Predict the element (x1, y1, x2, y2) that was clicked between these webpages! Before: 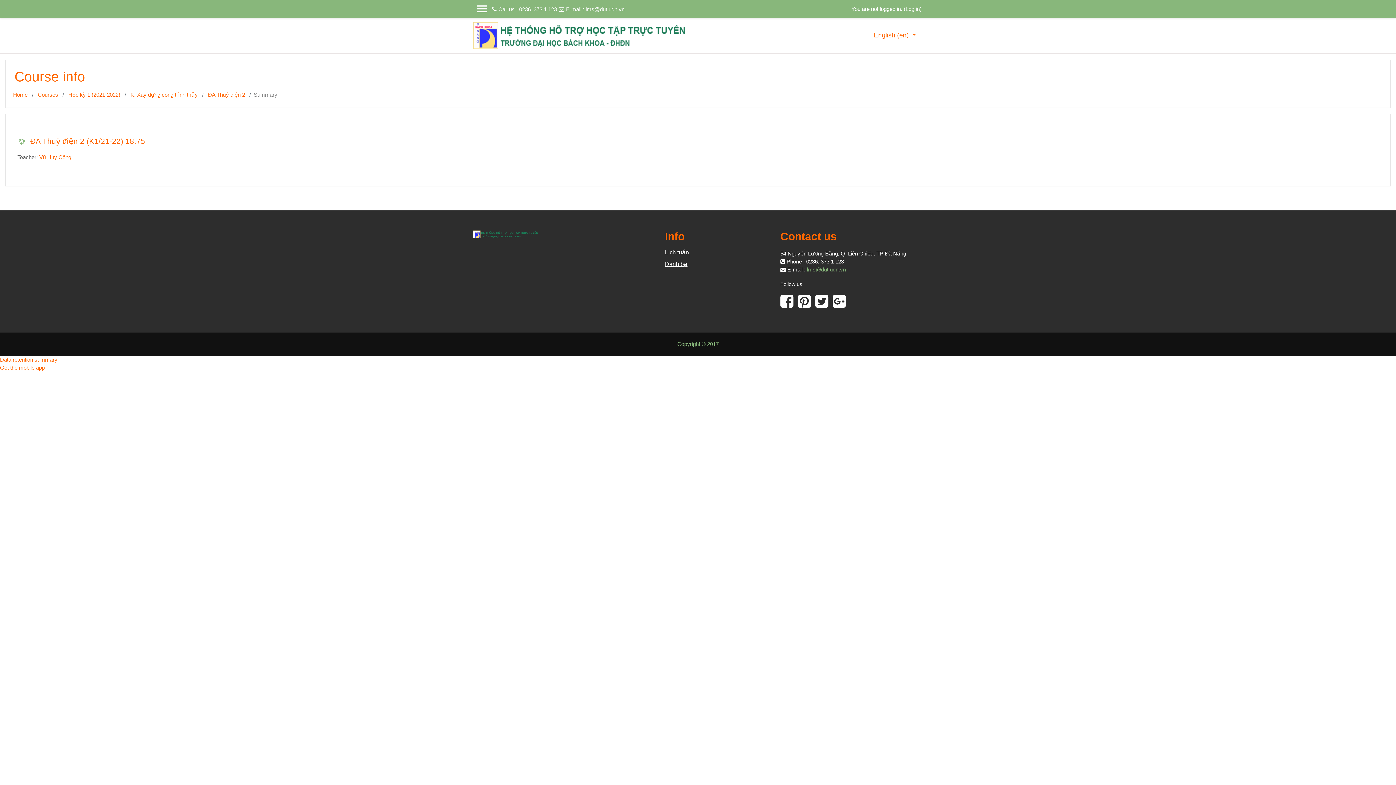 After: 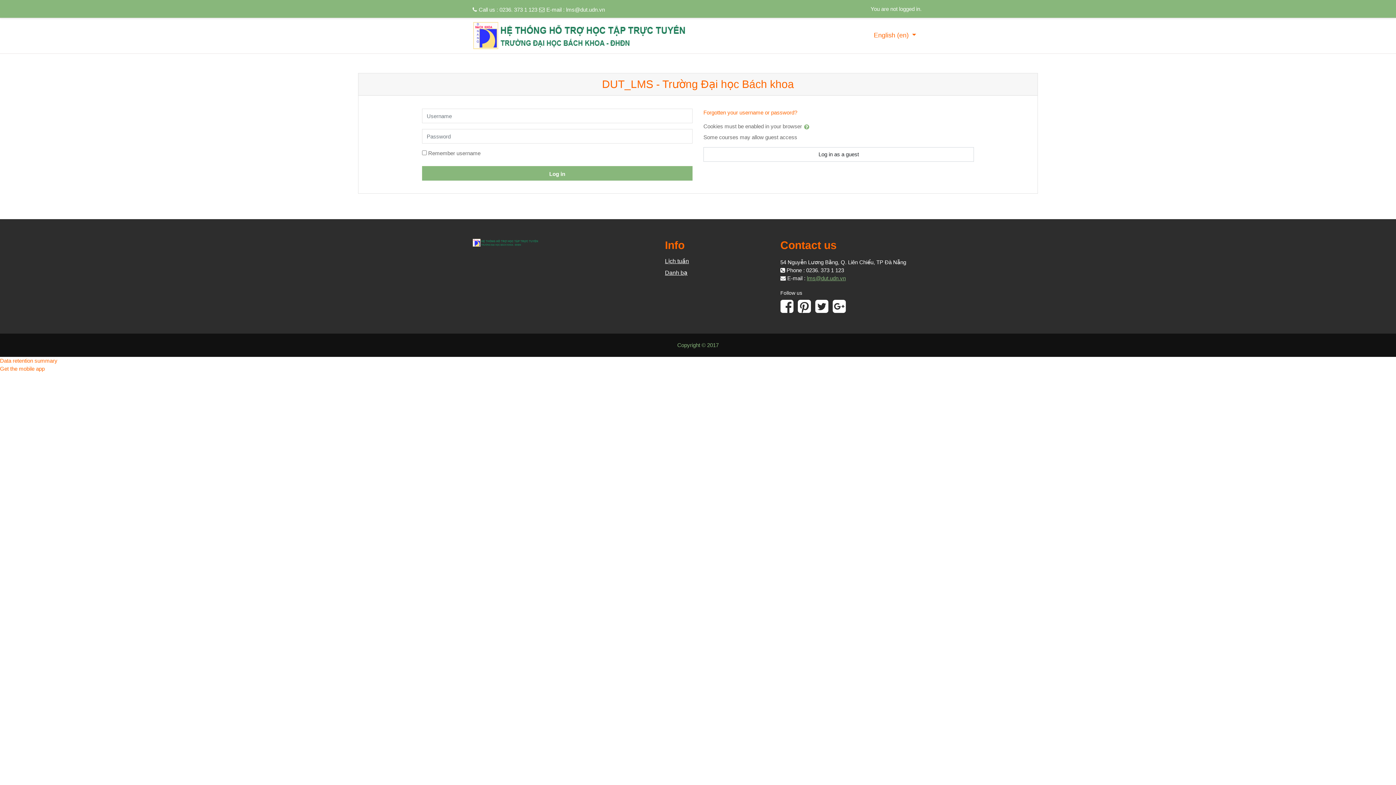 Action: label: Vũ Huy Công bbox: (39, 154, 71, 160)